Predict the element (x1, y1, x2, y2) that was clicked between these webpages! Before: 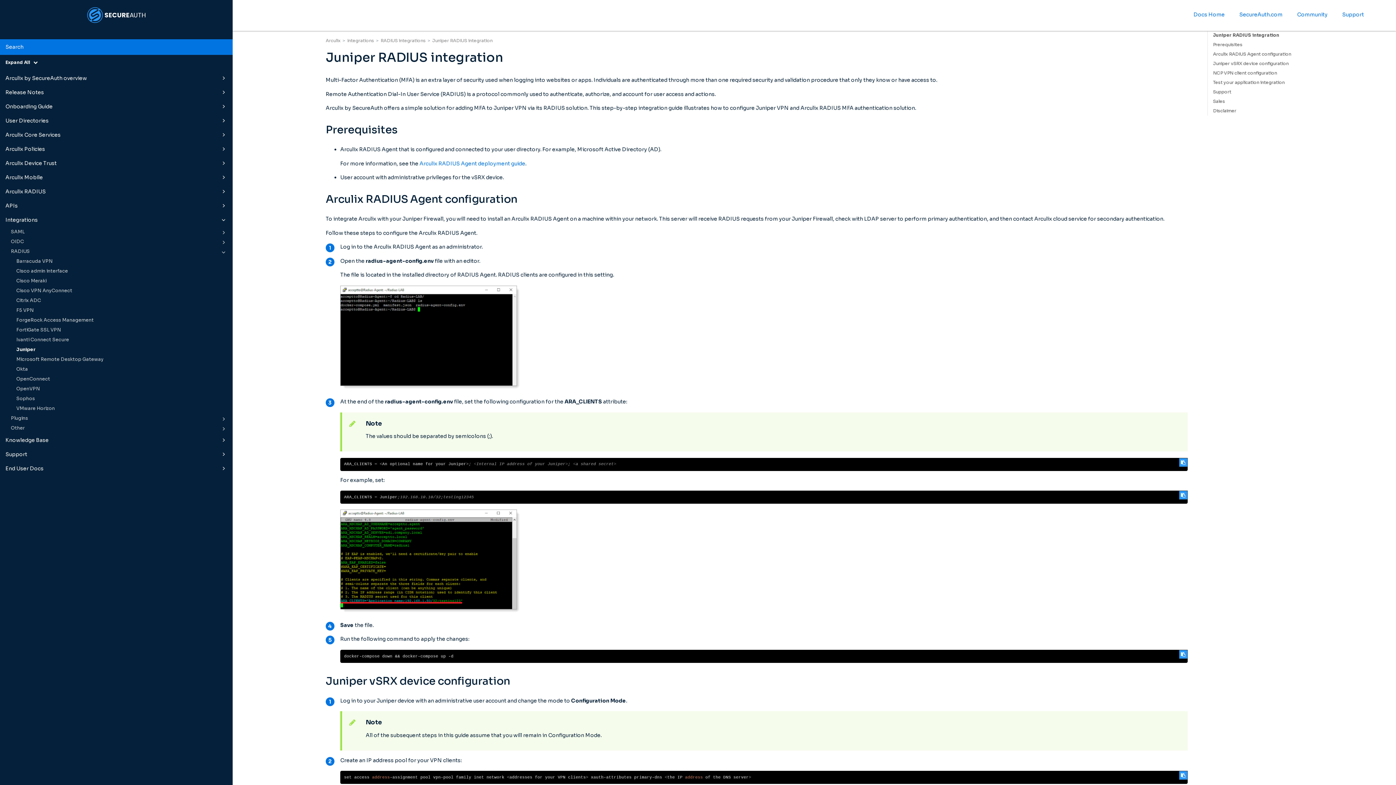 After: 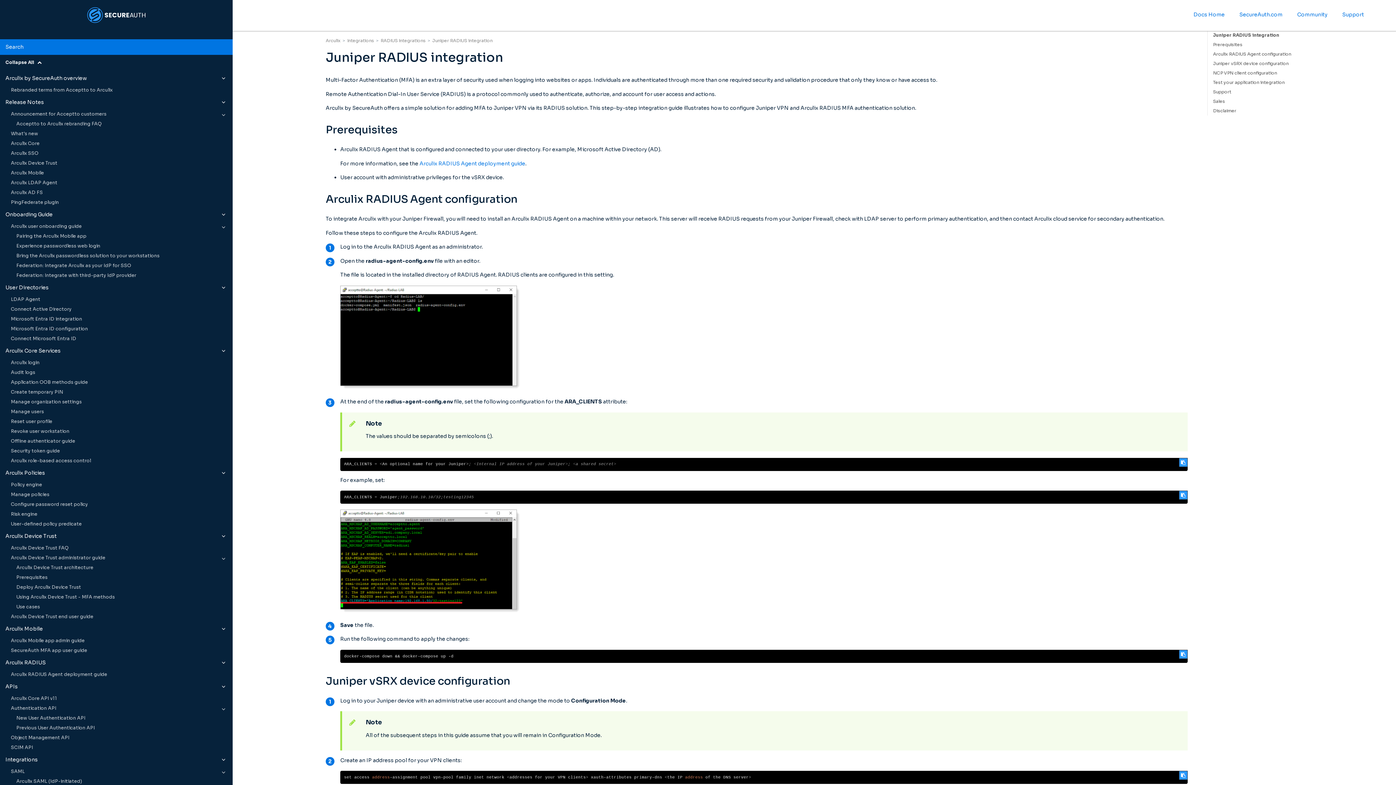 Action: label: Expand All    bbox: (3, 59, 40, 65)